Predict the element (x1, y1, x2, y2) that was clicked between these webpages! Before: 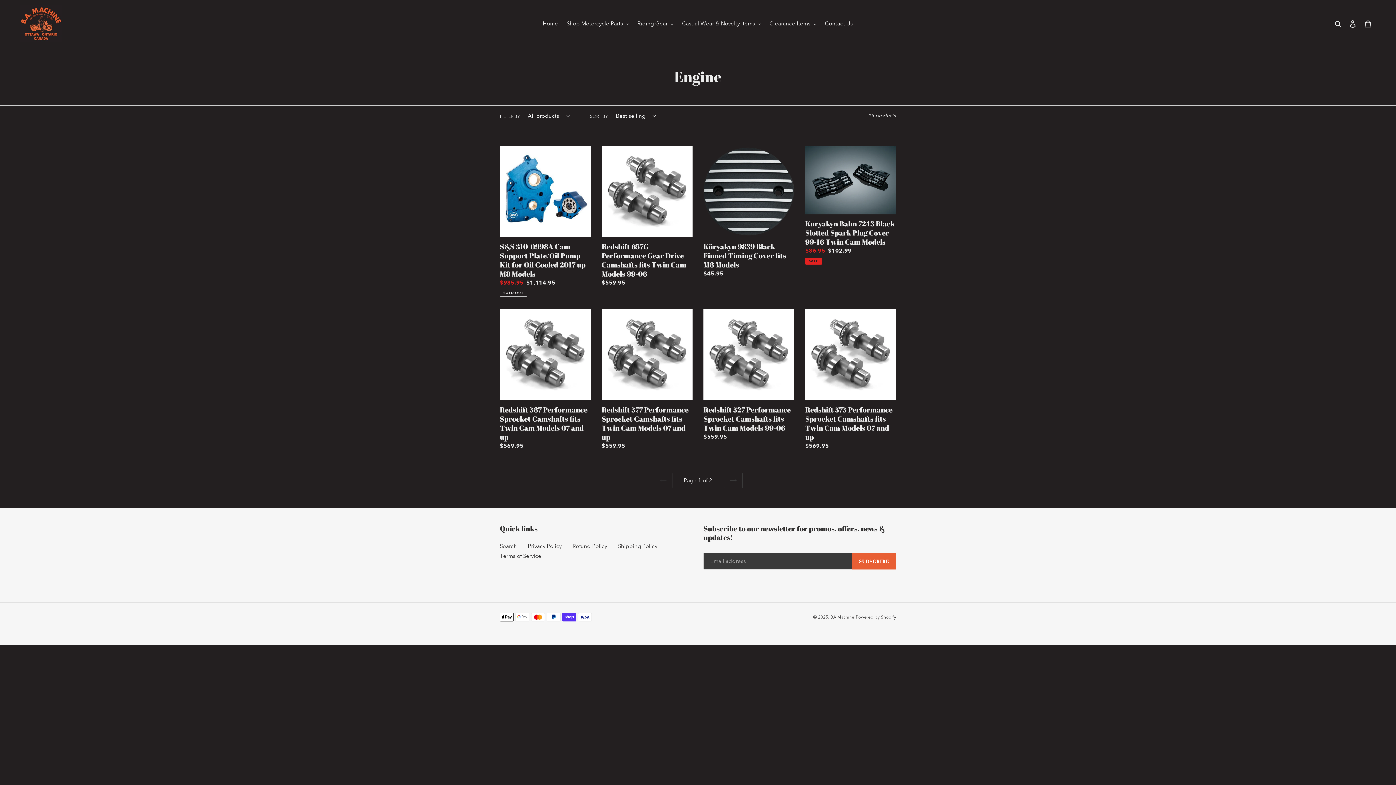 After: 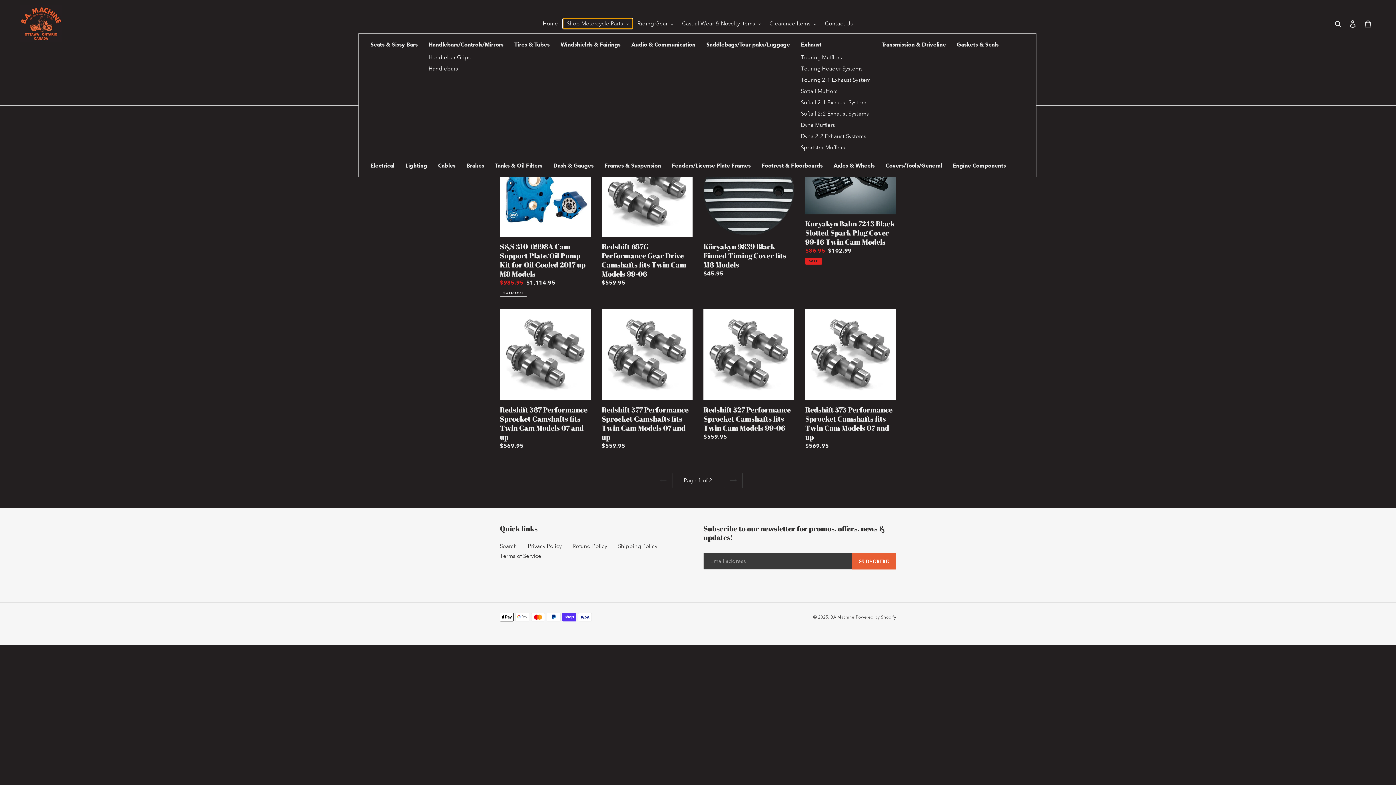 Action: label: Shop Motorcycle Parts bbox: (563, 18, 632, 28)